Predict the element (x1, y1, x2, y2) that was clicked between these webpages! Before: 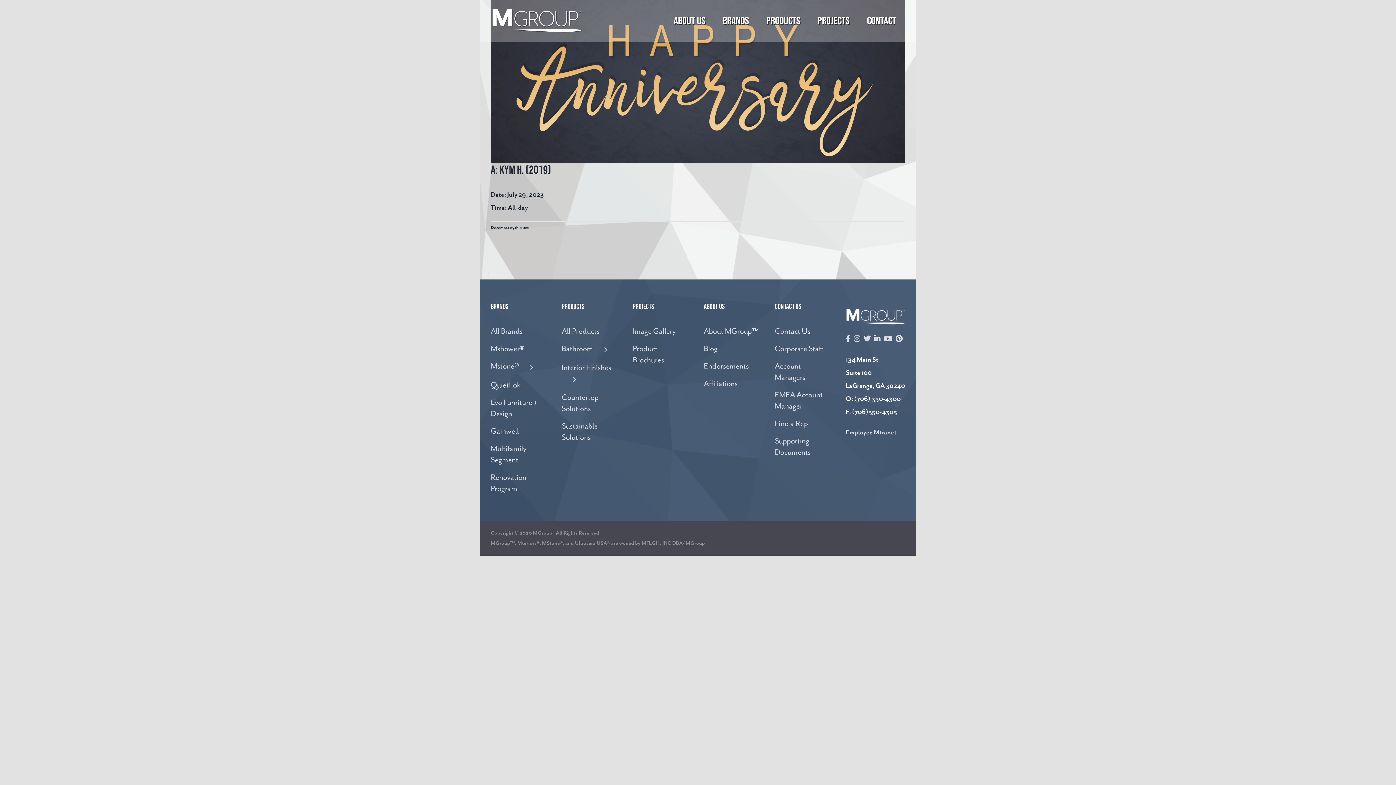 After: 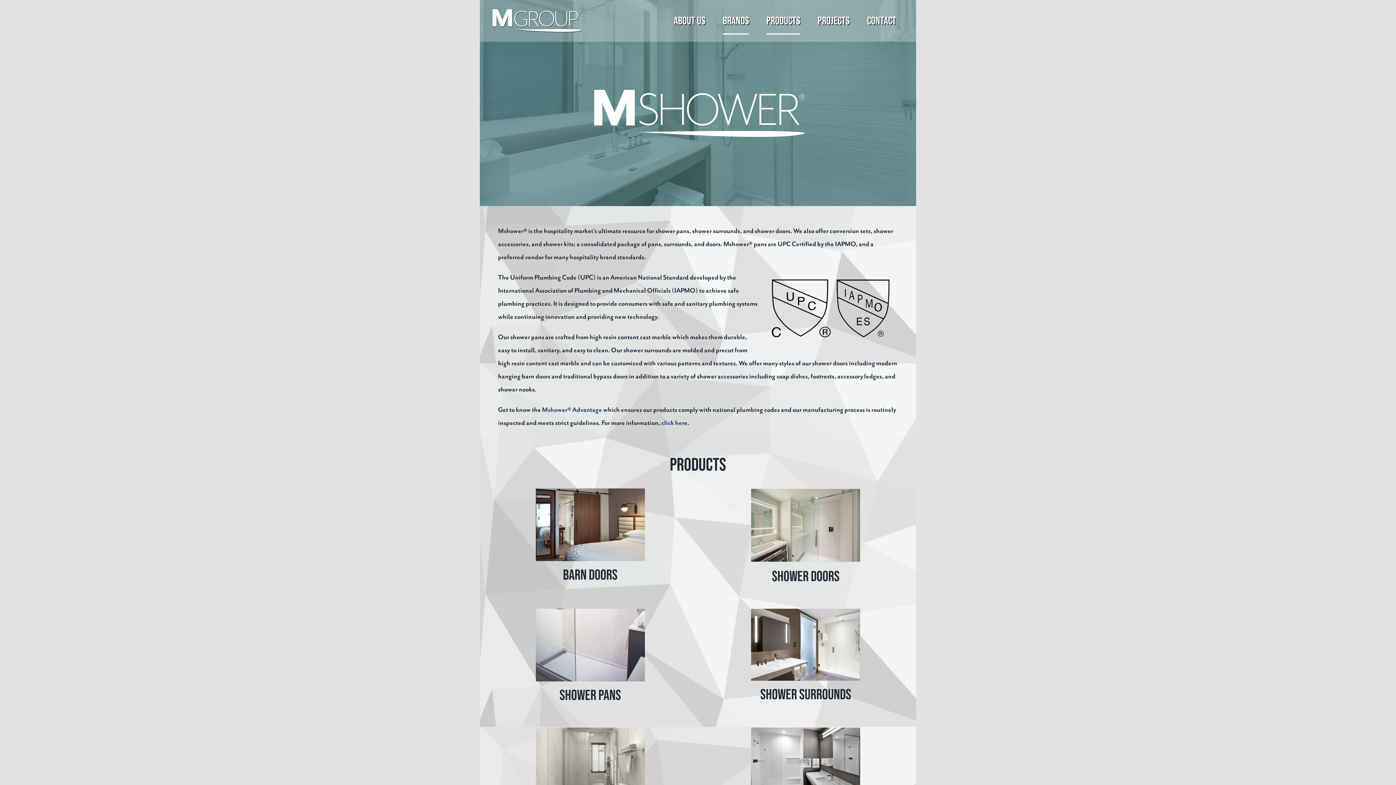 Action: label: Bathroom bbox: (561, 340, 620, 359)